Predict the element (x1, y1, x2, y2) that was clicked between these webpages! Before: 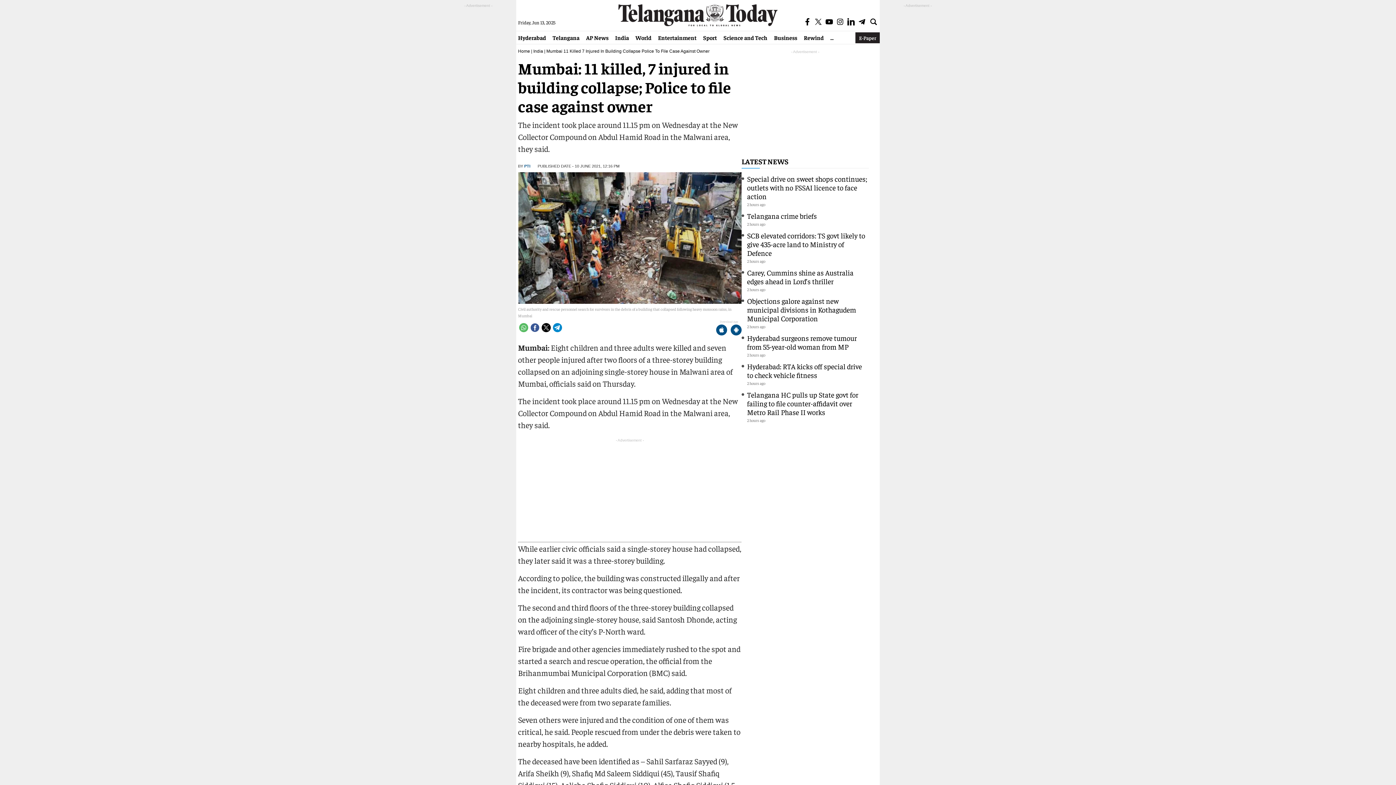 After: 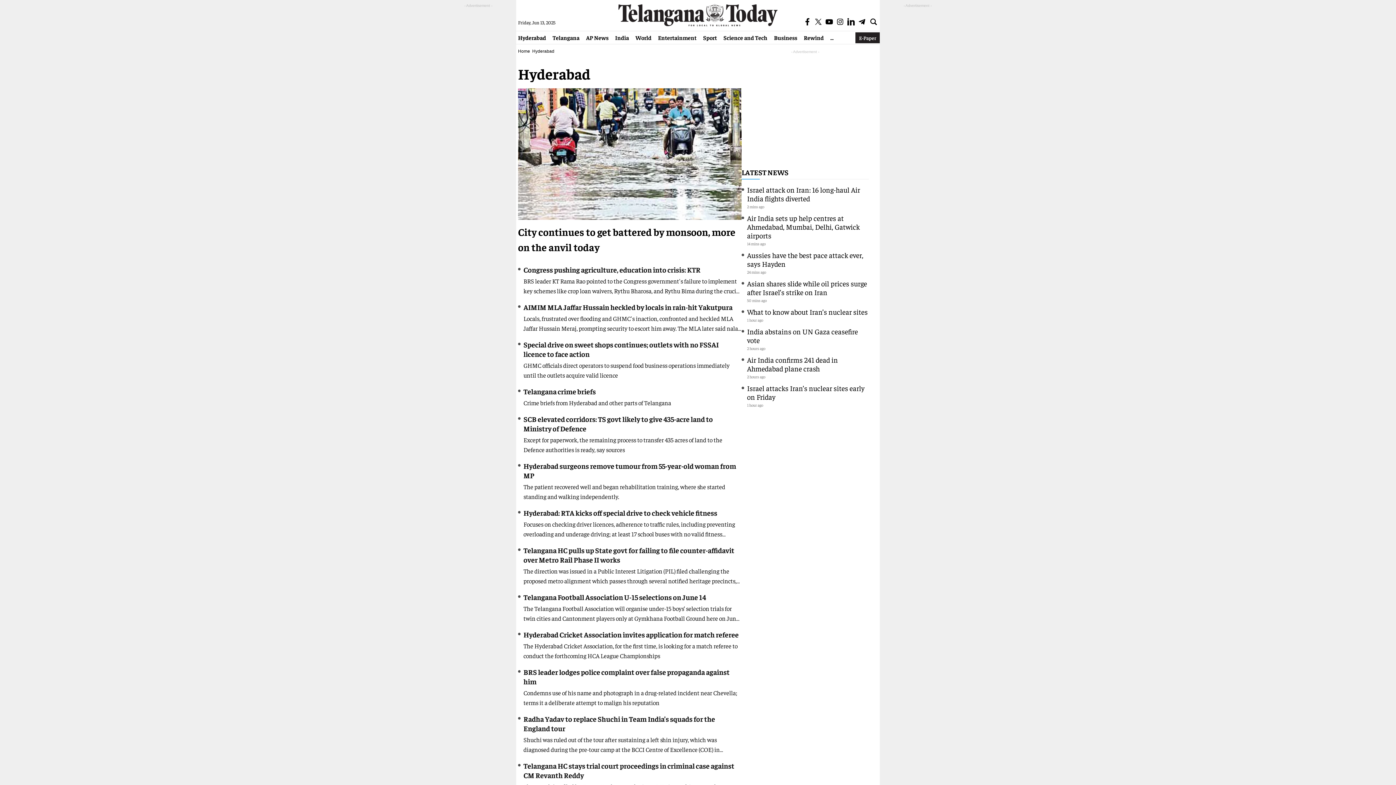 Action: bbox: (516, 33, 549, 41) label: Hyderabad